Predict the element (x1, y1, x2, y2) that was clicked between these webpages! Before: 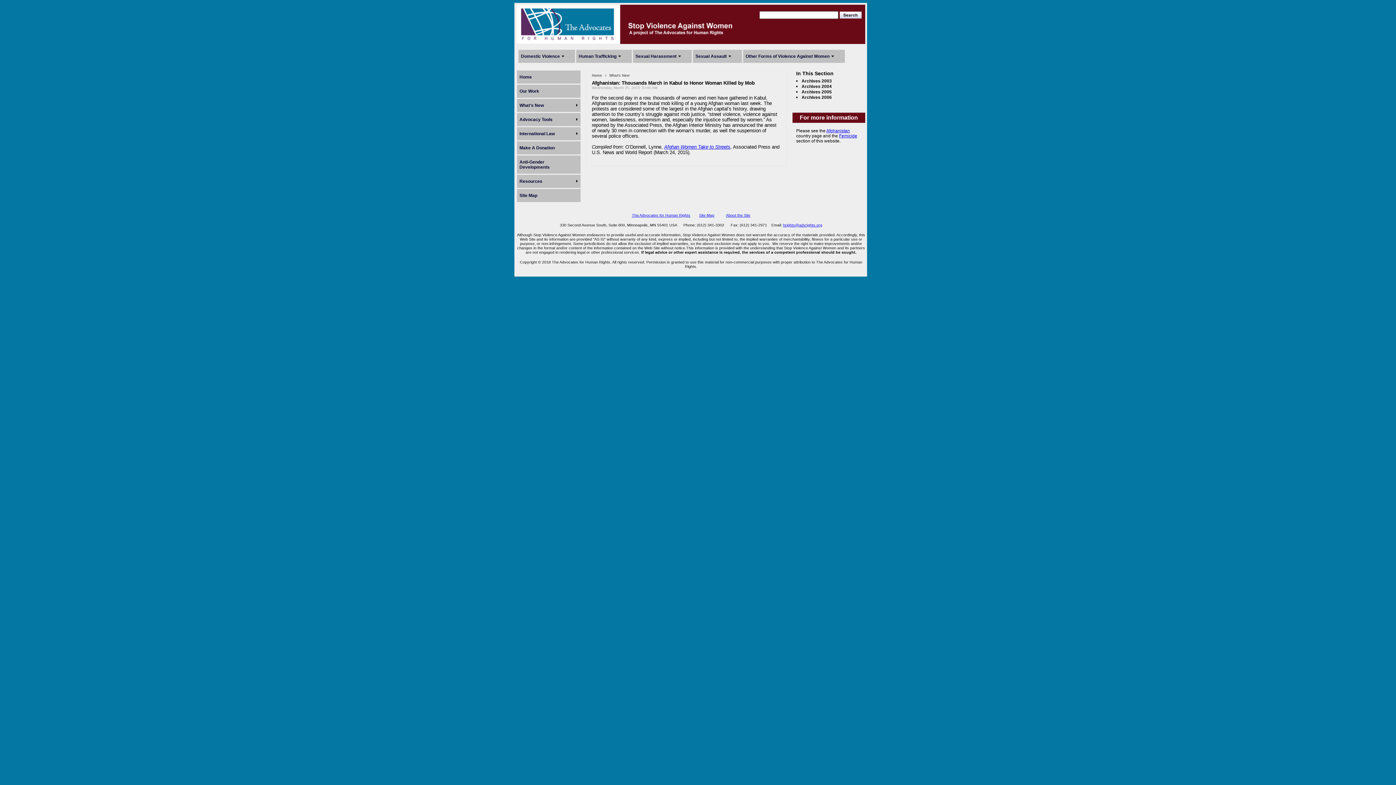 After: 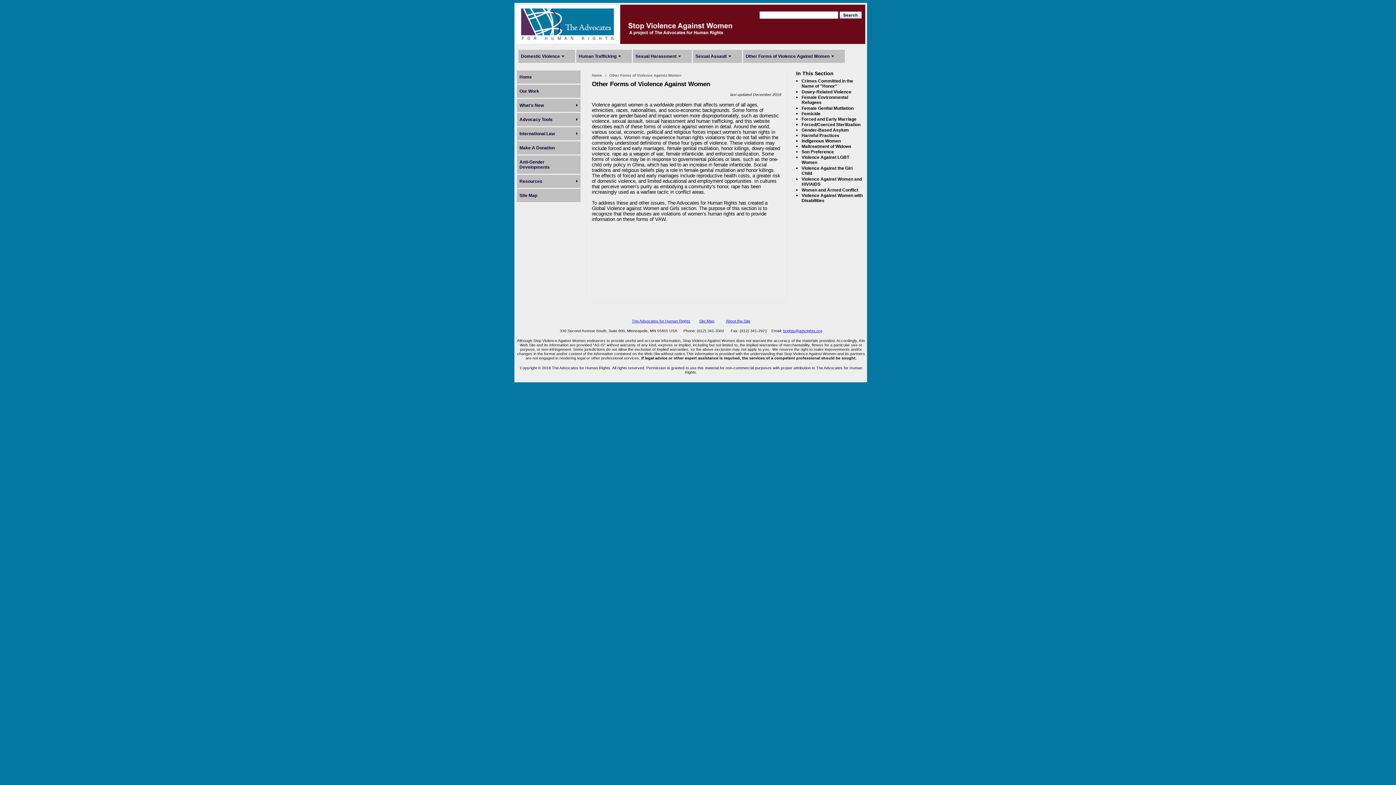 Action: label: Other Forms of Violence Against Women bbox: (745, 53, 829, 58)